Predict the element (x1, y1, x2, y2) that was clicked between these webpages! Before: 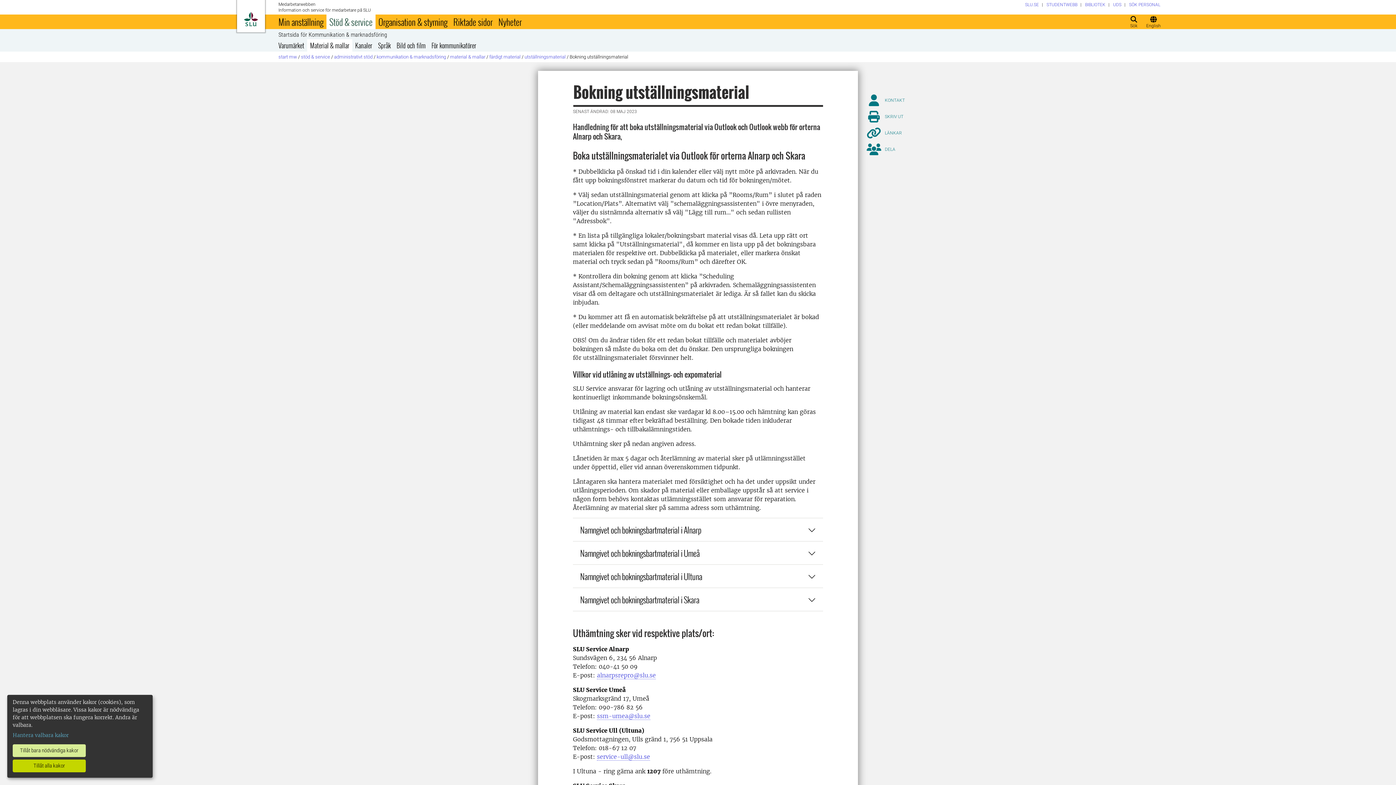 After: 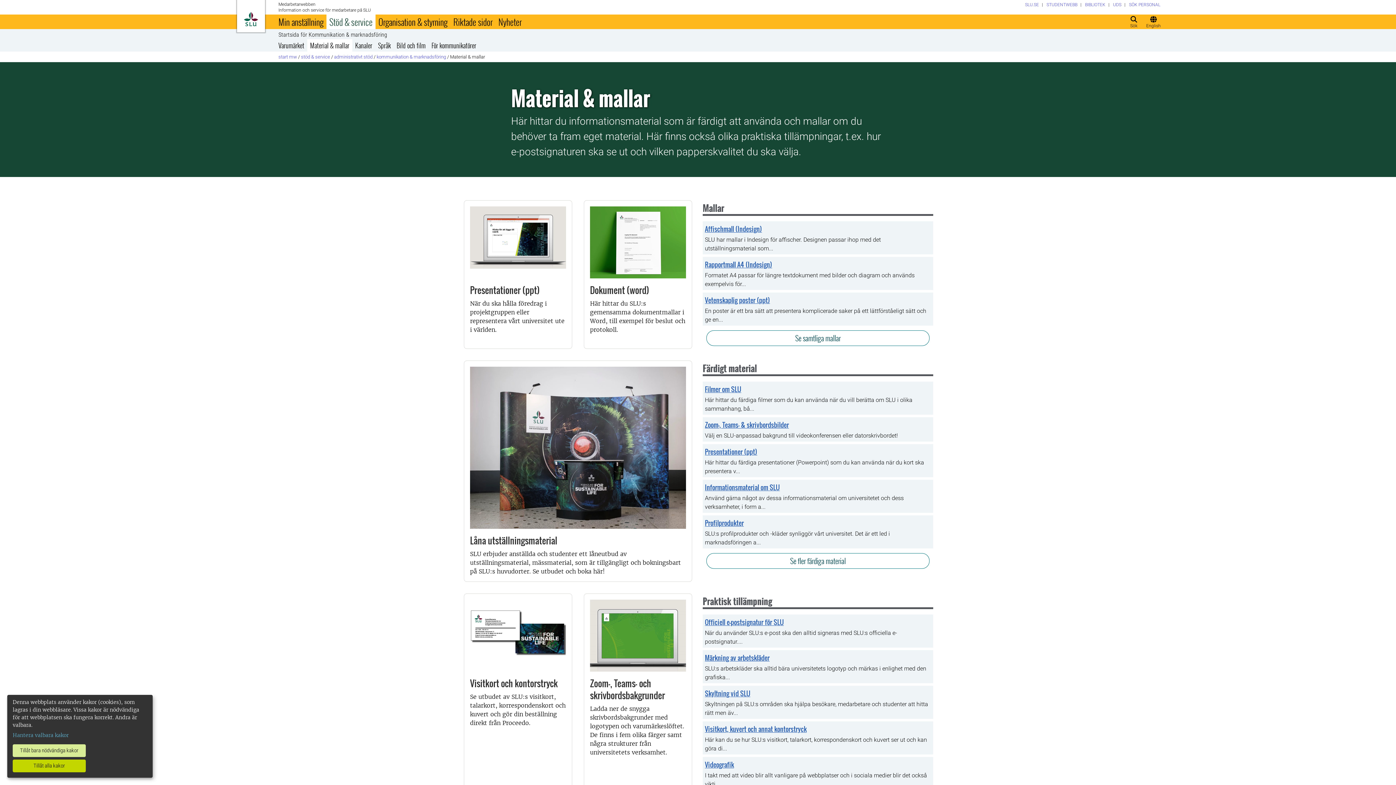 Action: bbox: (450, 54, 485, 59) label: material & mallar